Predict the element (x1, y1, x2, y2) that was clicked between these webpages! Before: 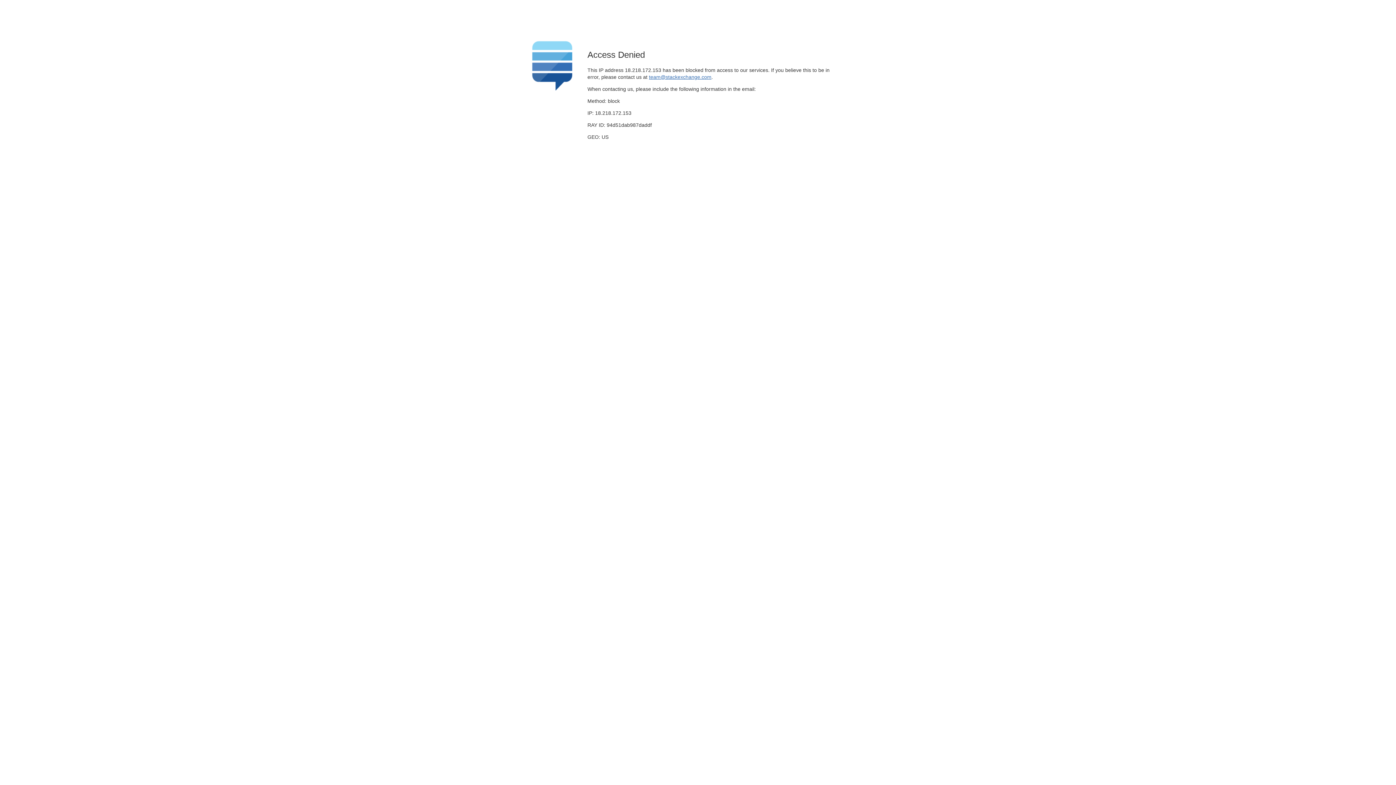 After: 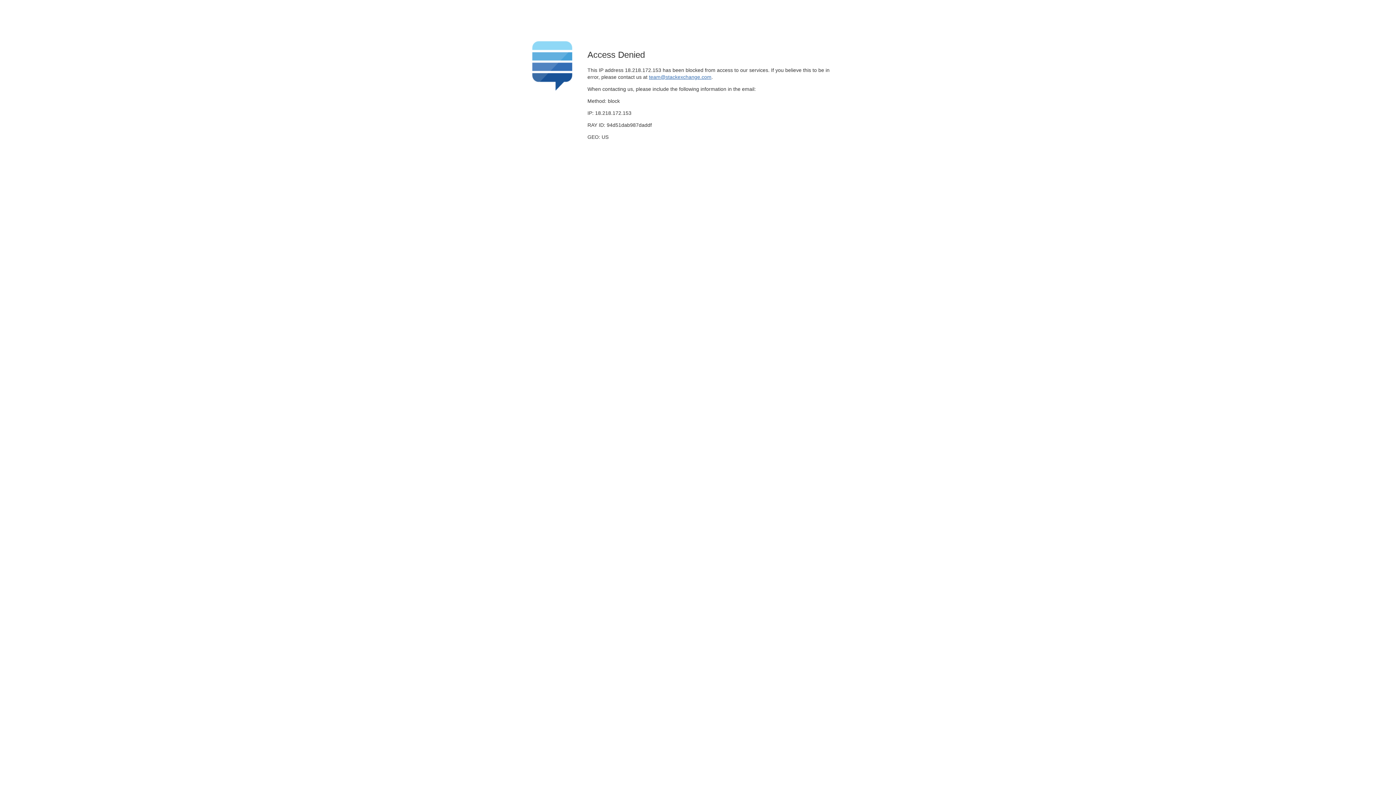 Action: bbox: (649, 74, 711, 79) label: team@stackexchange.com